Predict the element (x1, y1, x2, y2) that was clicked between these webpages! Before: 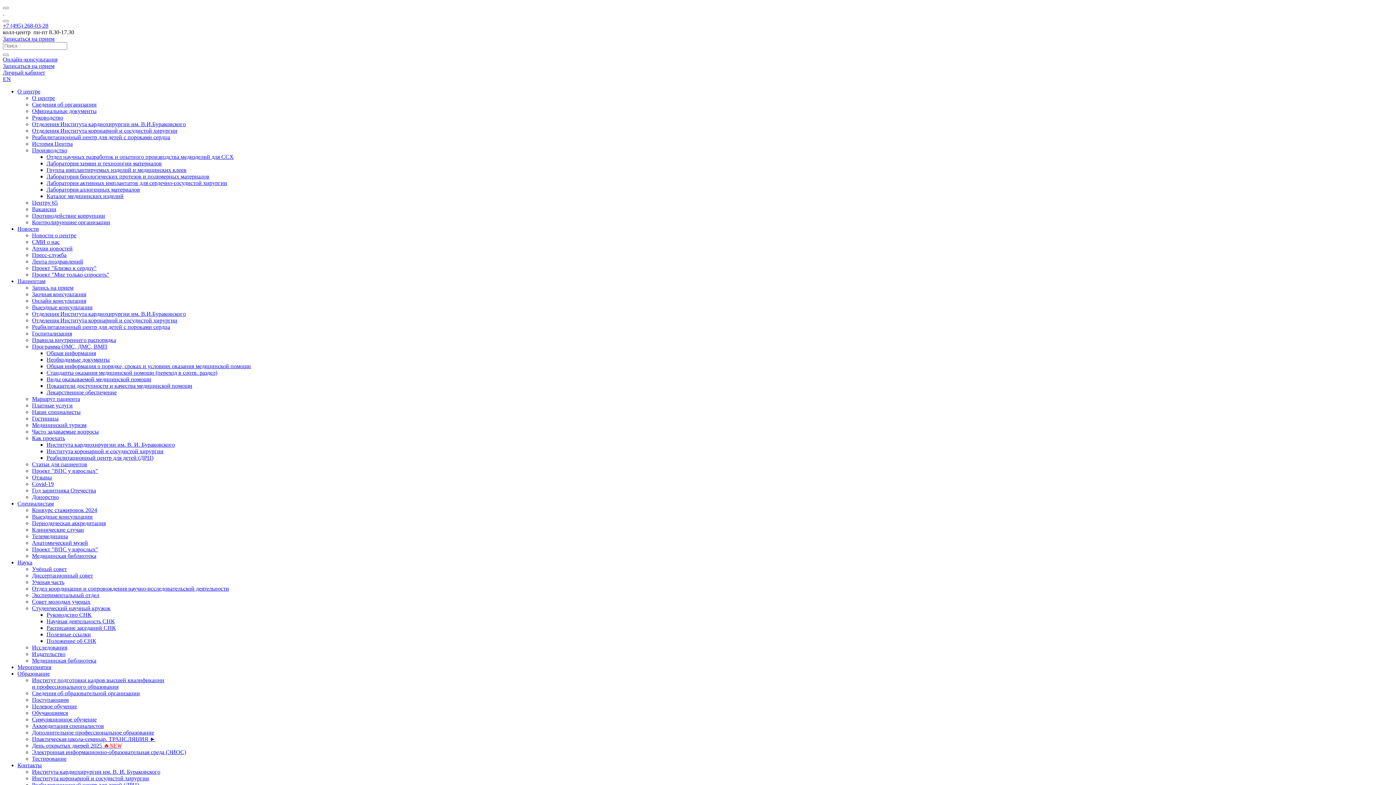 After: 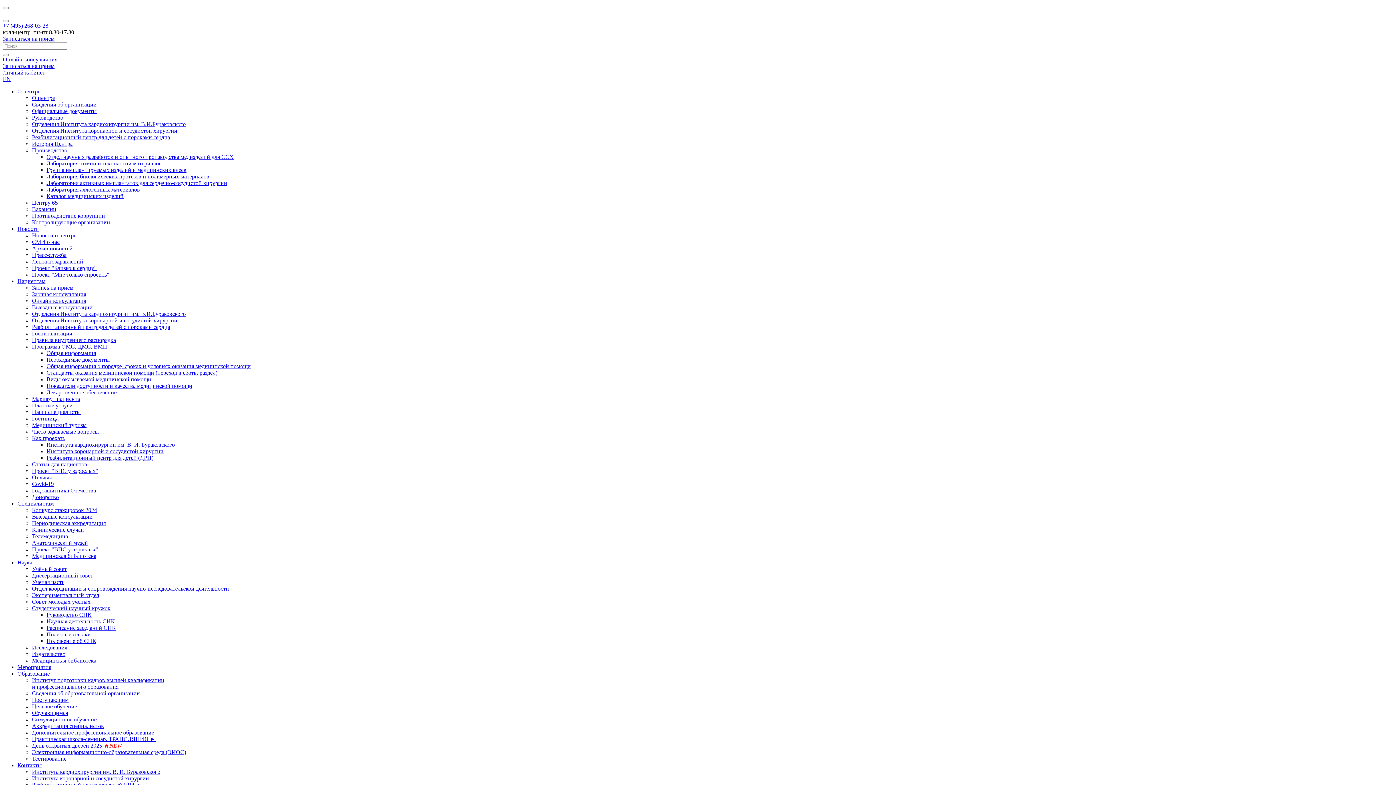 Action: label: Руководство СНК bbox: (46, 612, 91, 618)